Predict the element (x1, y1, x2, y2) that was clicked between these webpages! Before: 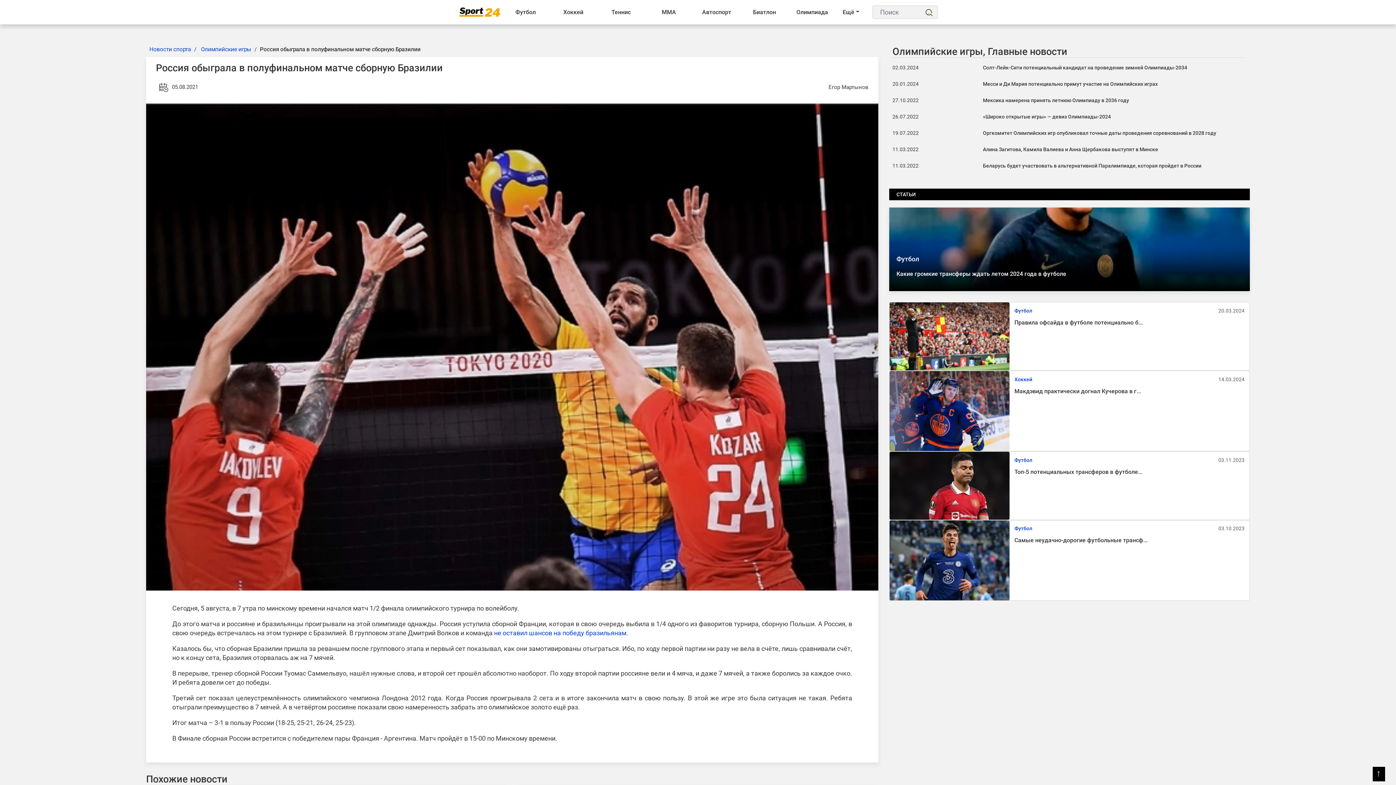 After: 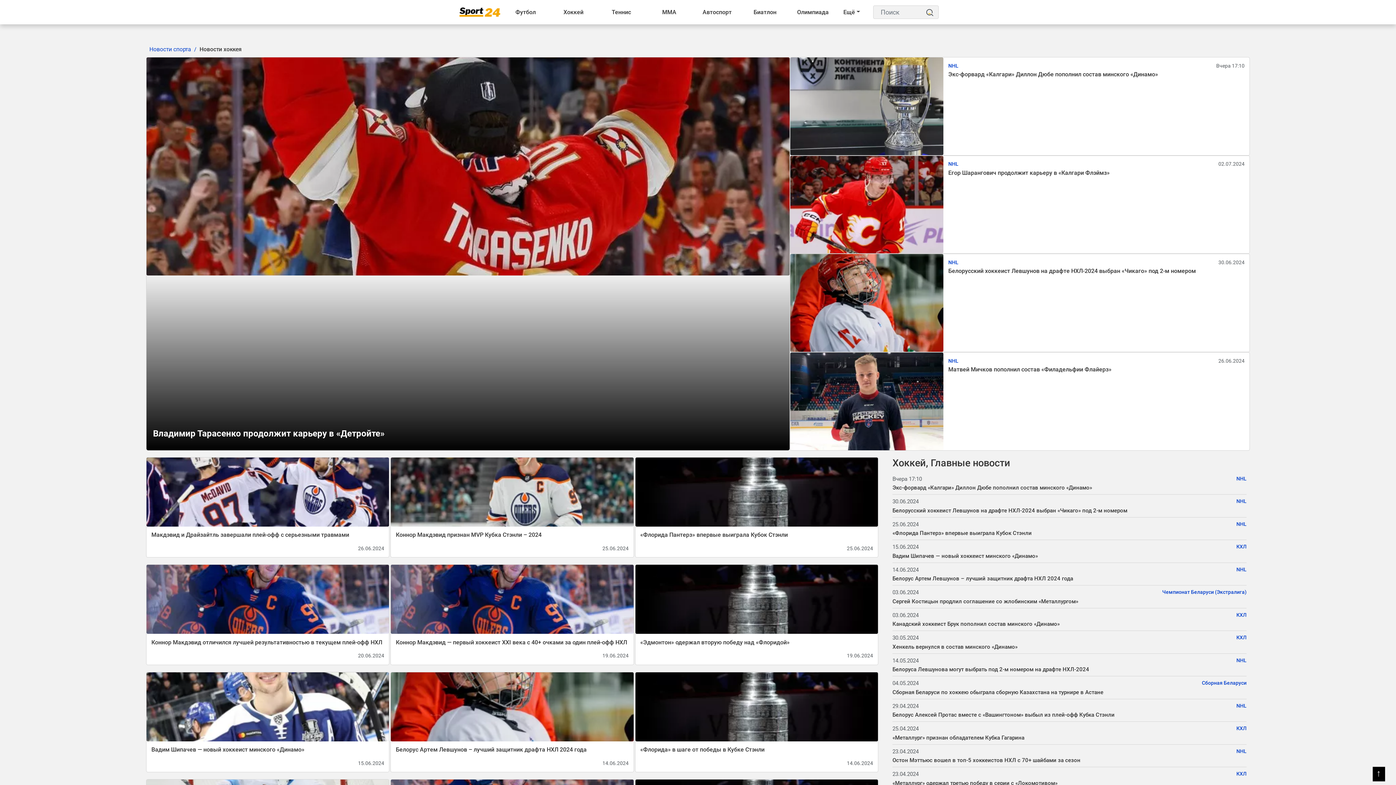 Action: bbox: (1014, 376, 1032, 383) label: Хоккей